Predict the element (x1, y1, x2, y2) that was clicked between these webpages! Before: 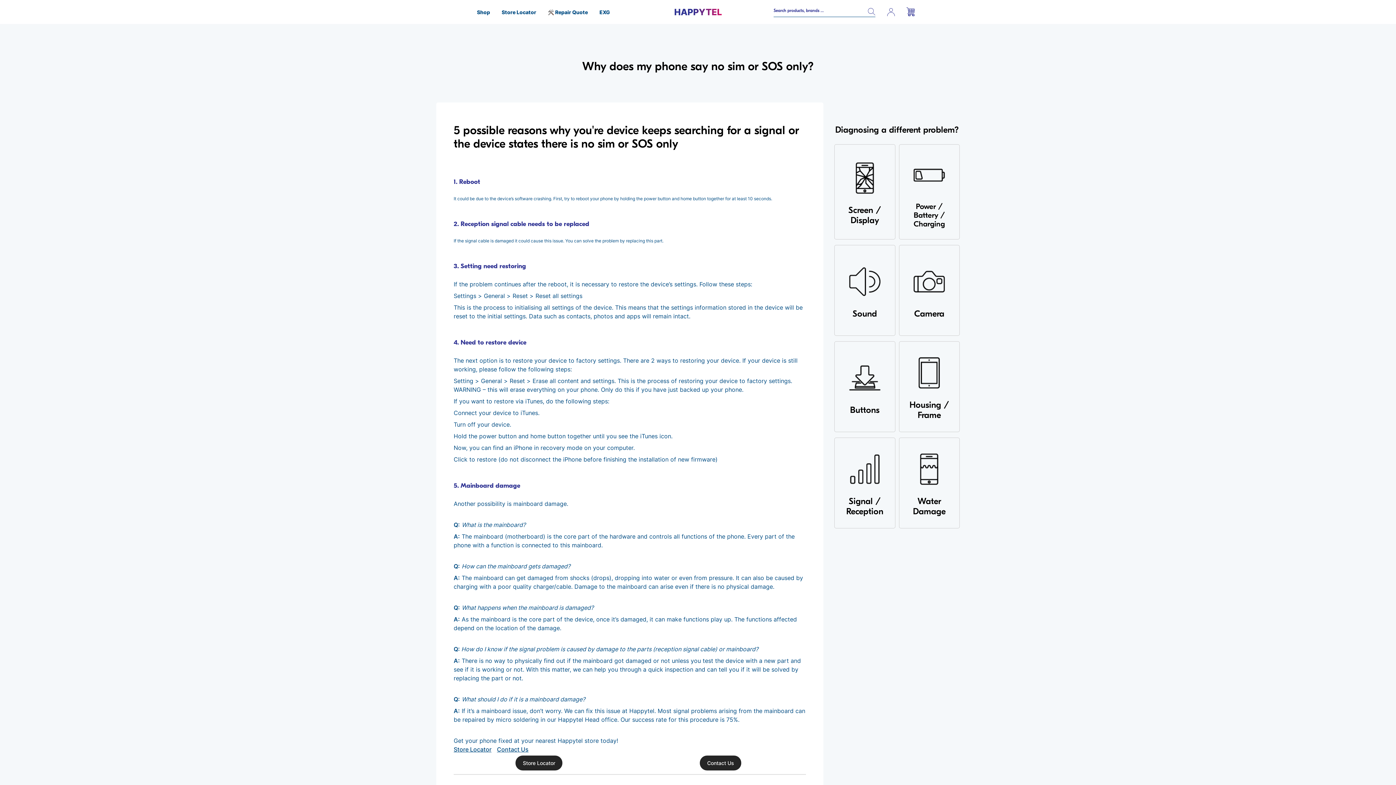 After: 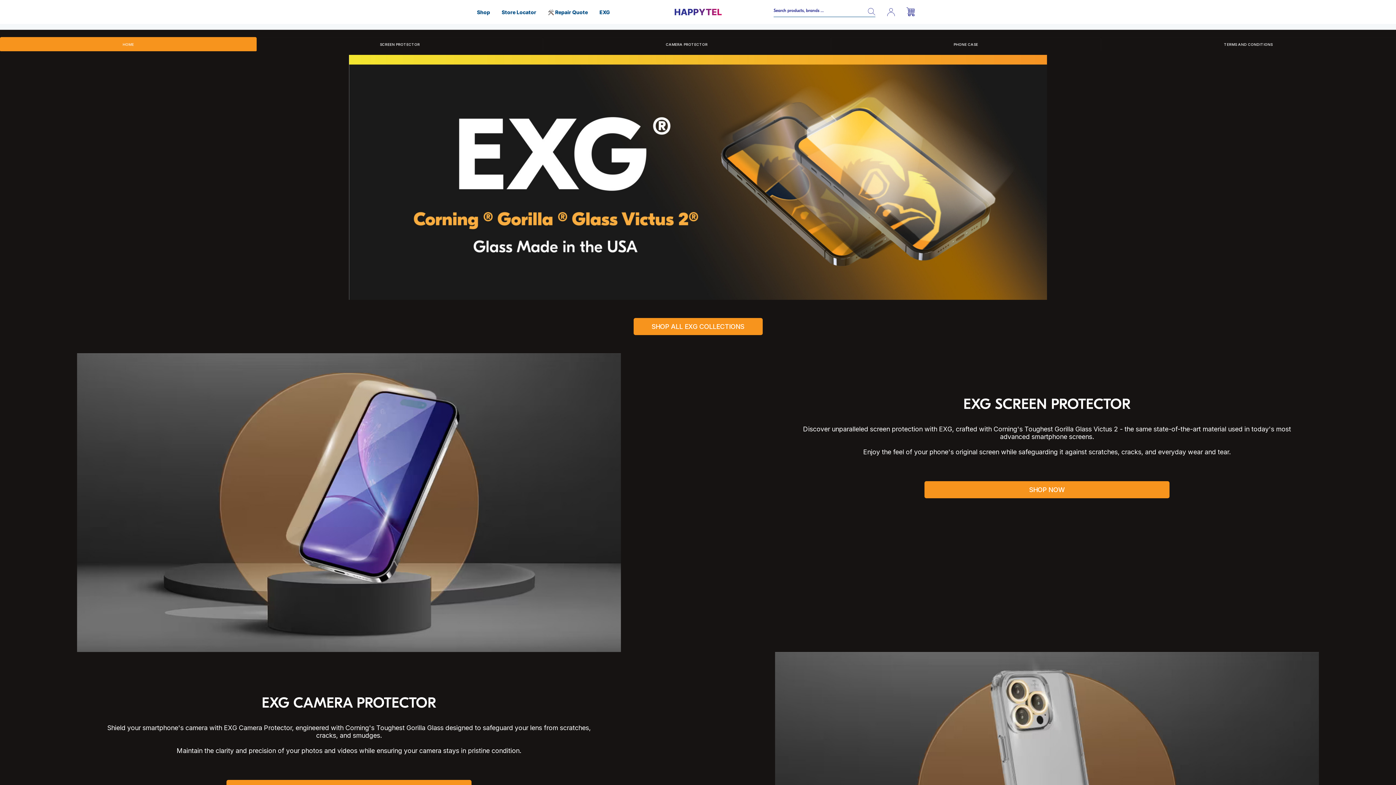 Action: label: EXG bbox: (593, 5, 616, 18)